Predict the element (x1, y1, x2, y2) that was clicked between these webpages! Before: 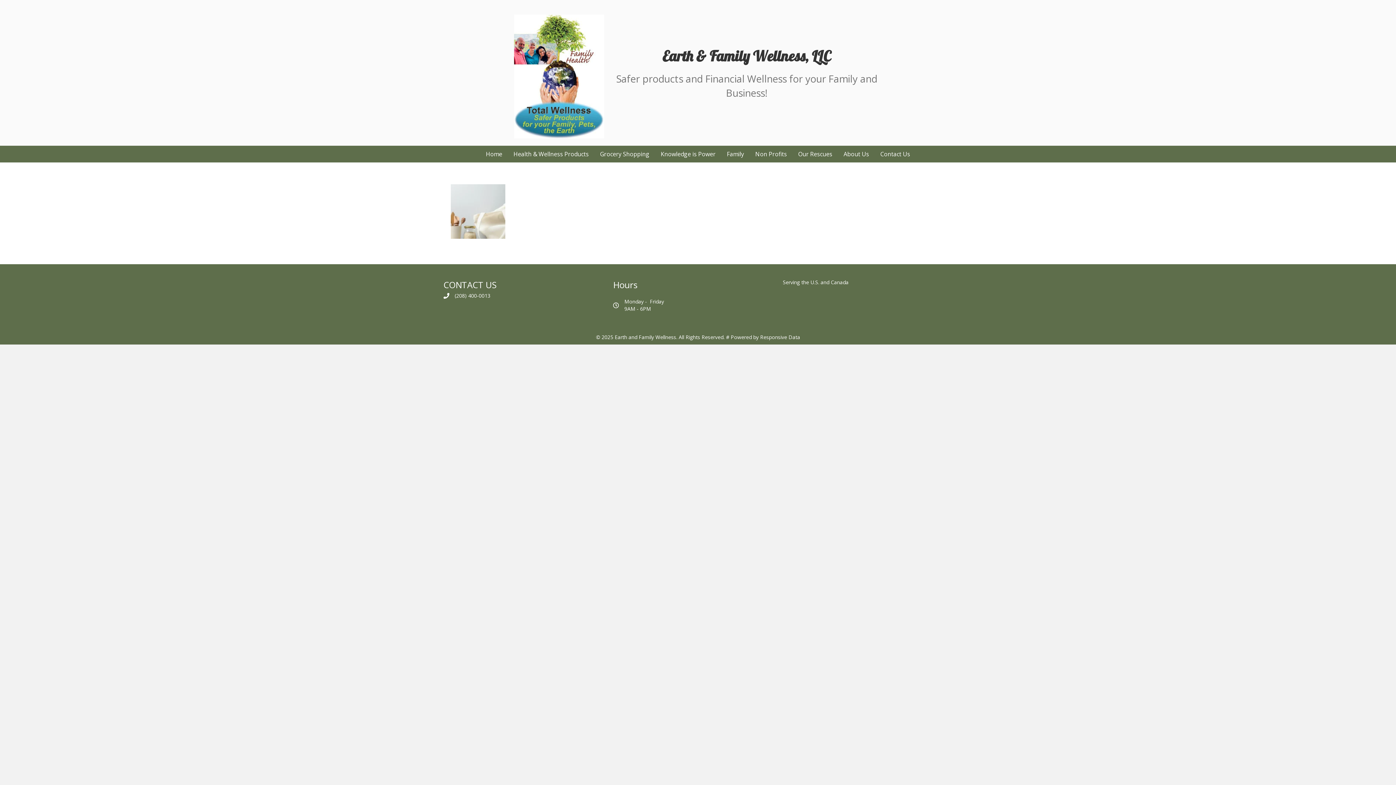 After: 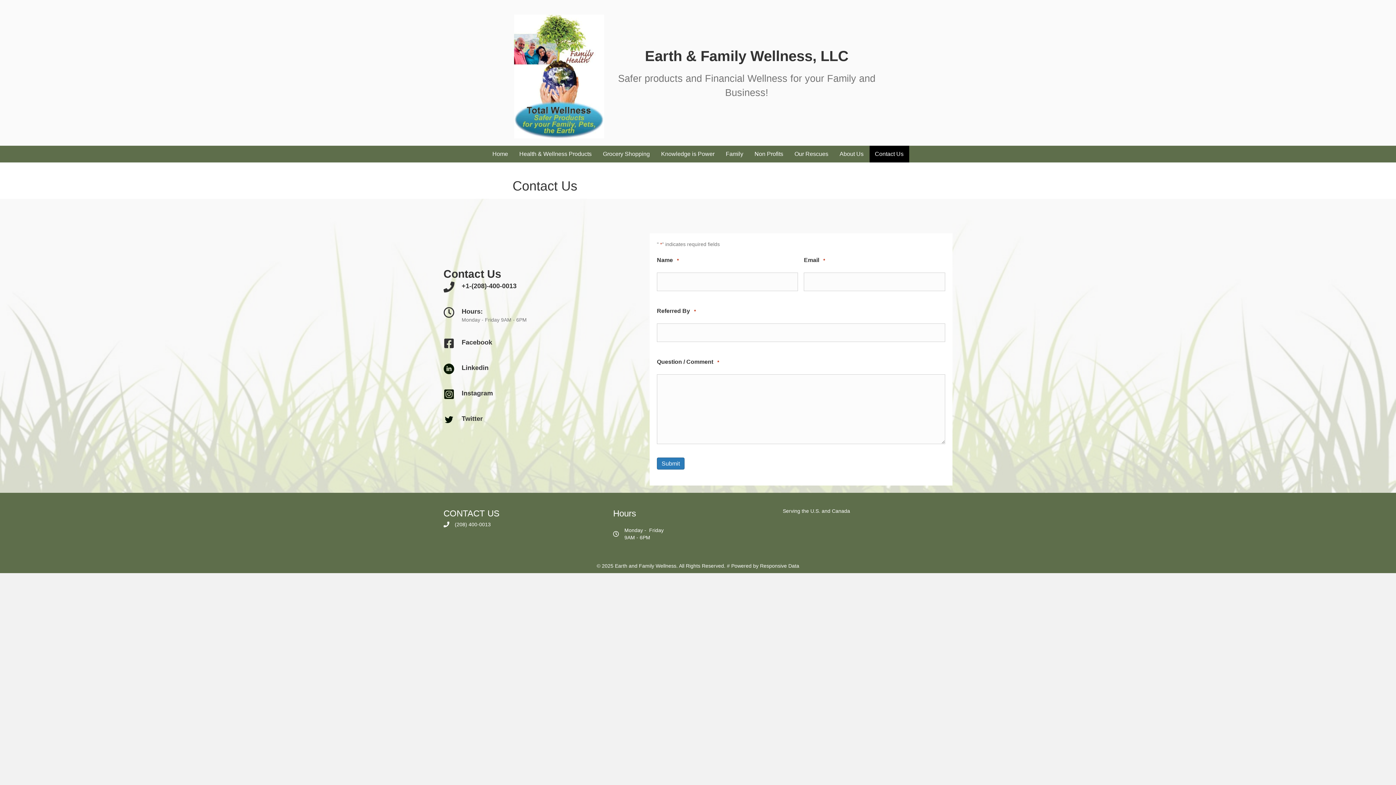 Action: bbox: (875, 145, 915, 162) label: Contact Us